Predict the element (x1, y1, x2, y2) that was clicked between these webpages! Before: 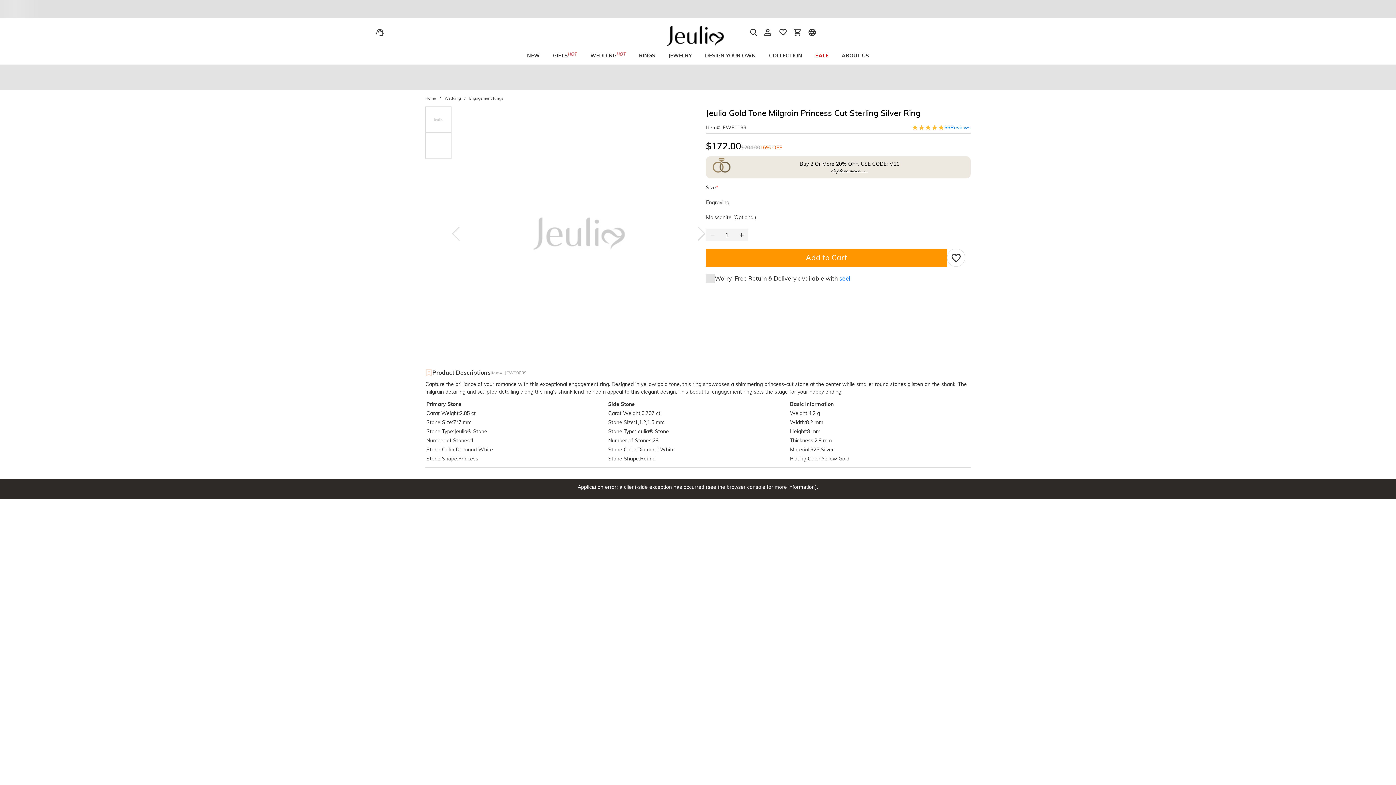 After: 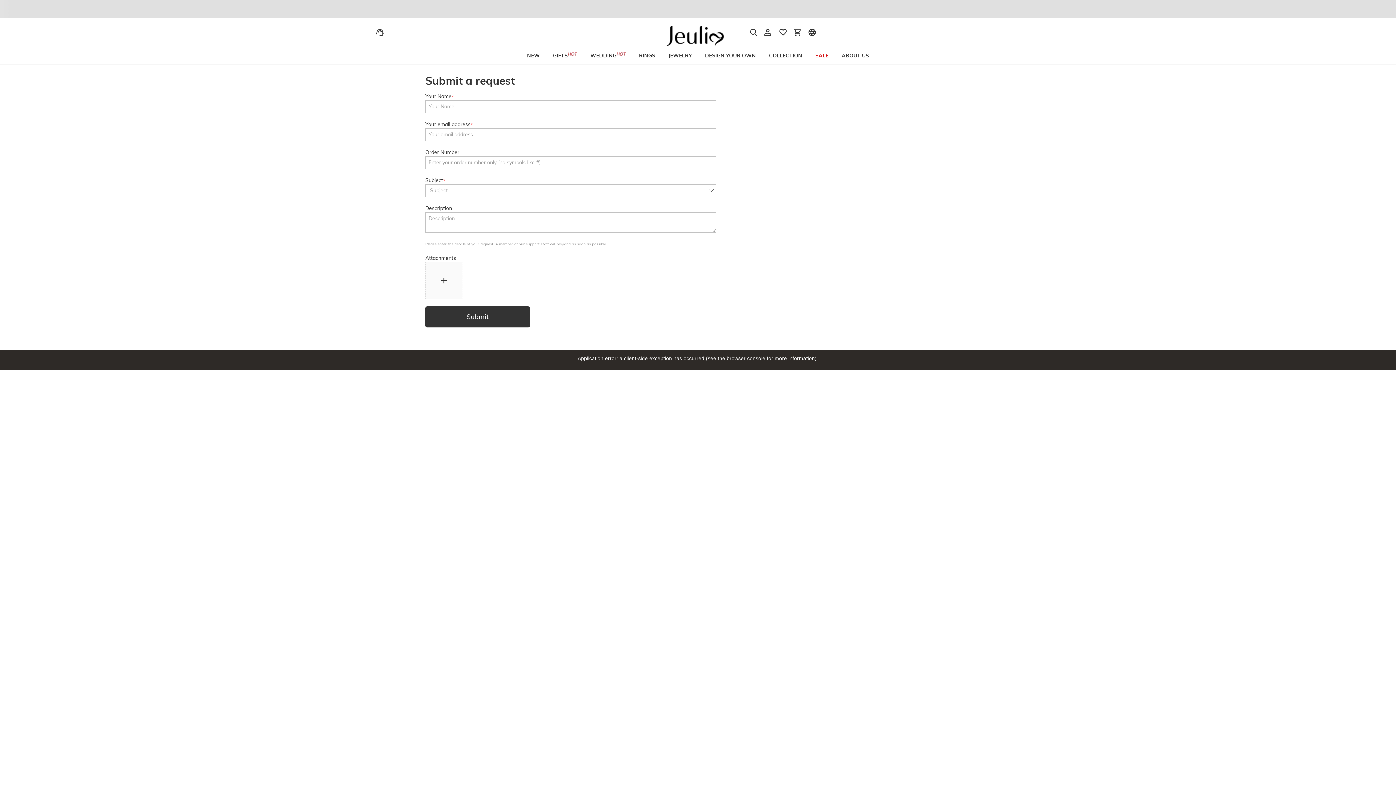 Action: bbox: (372, 25, 387, 39)